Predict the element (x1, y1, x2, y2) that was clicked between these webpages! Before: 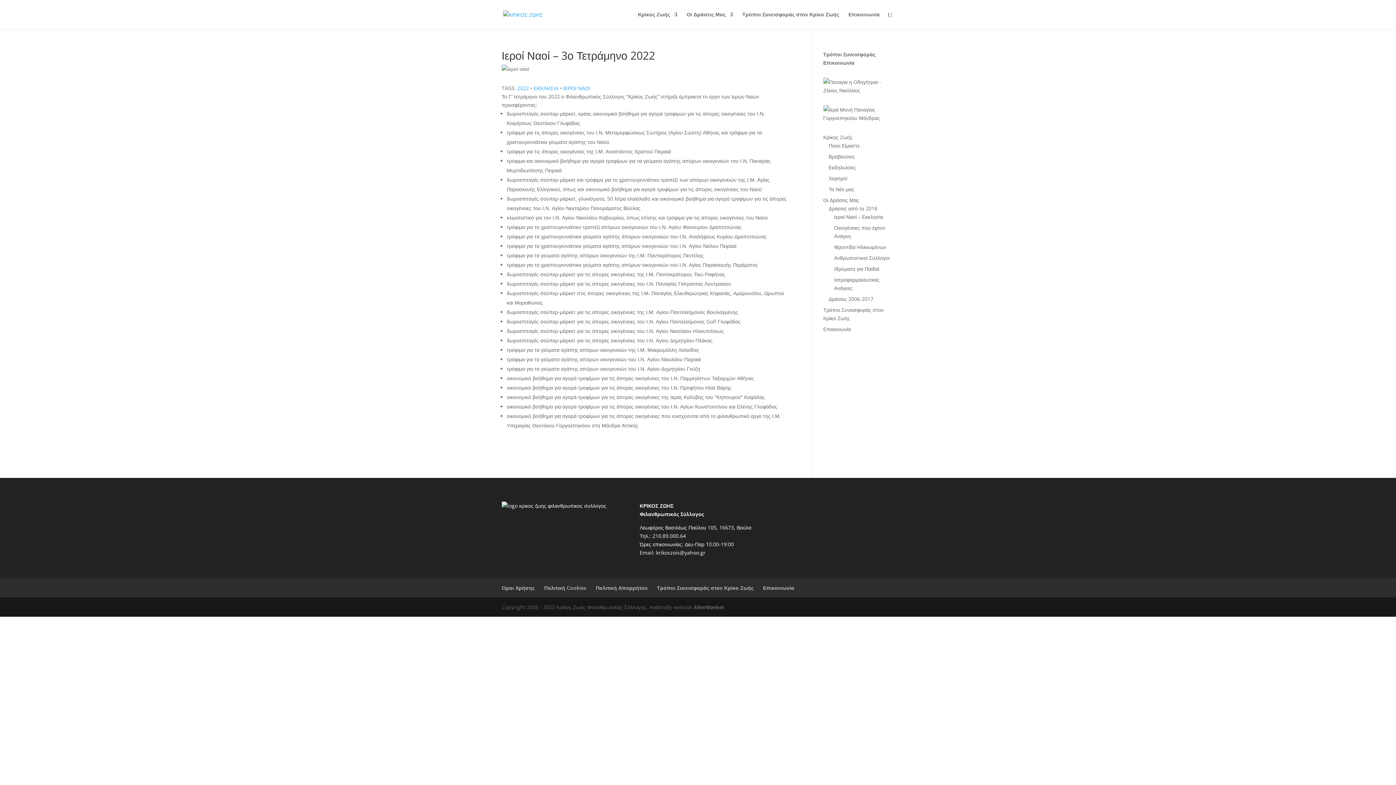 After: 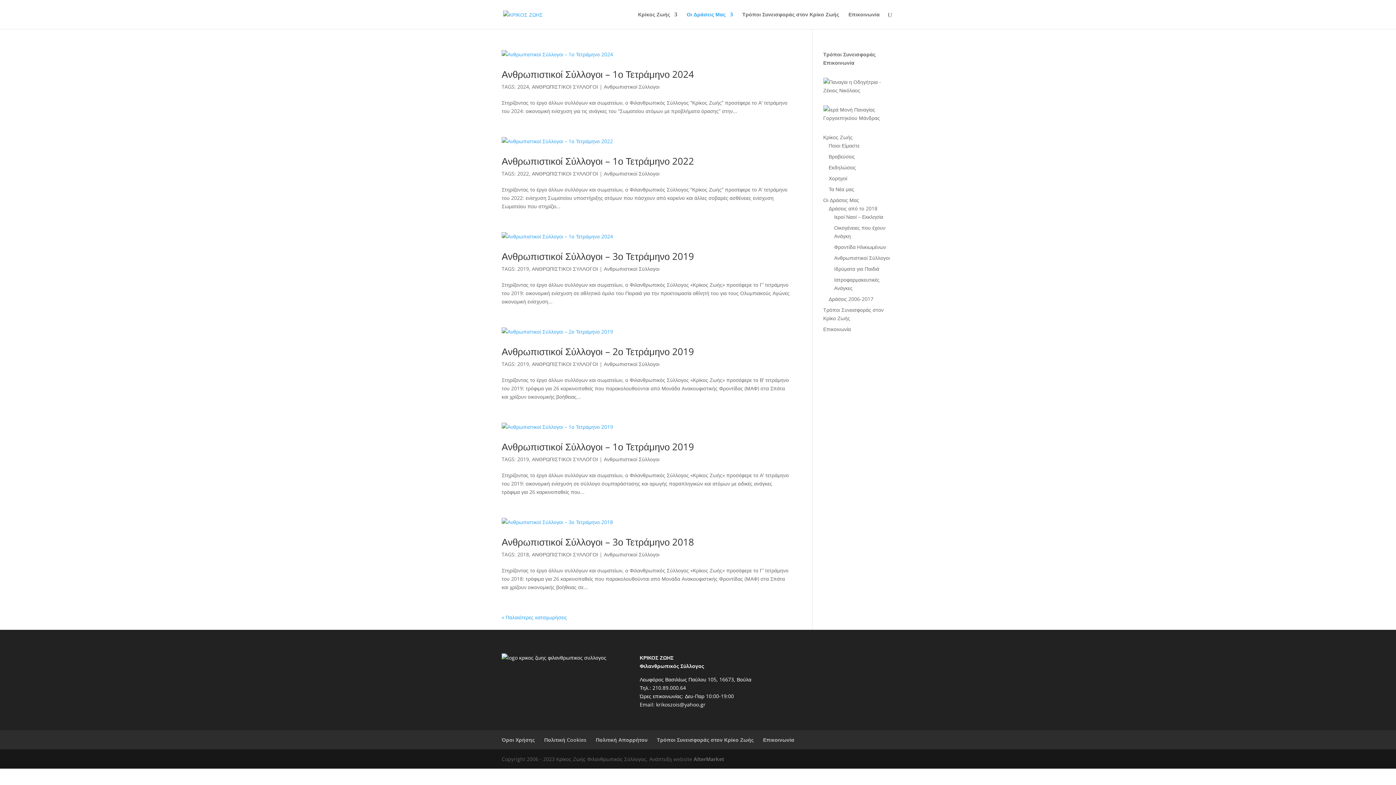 Action: label: Ανθρωπιστικοί Σύλλογοι bbox: (834, 254, 890, 261)